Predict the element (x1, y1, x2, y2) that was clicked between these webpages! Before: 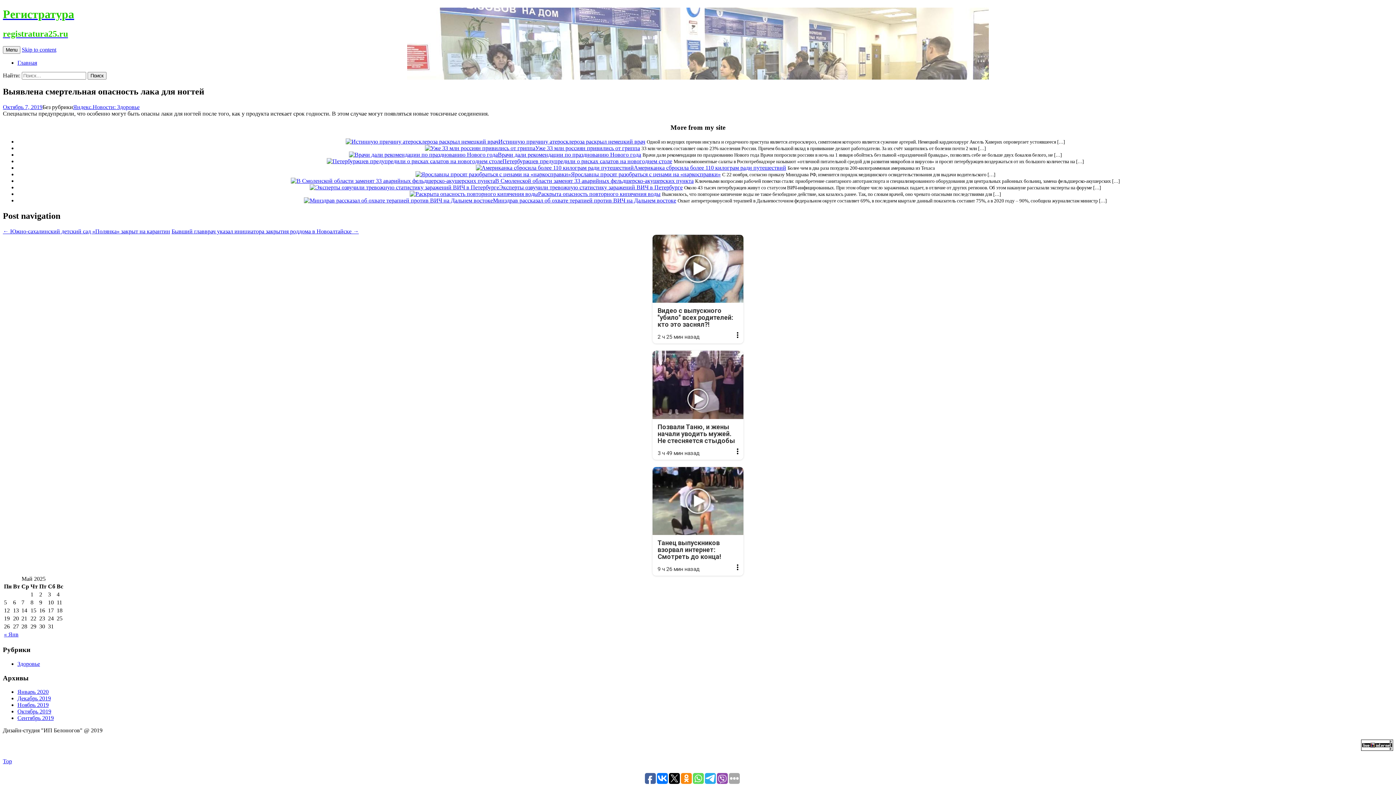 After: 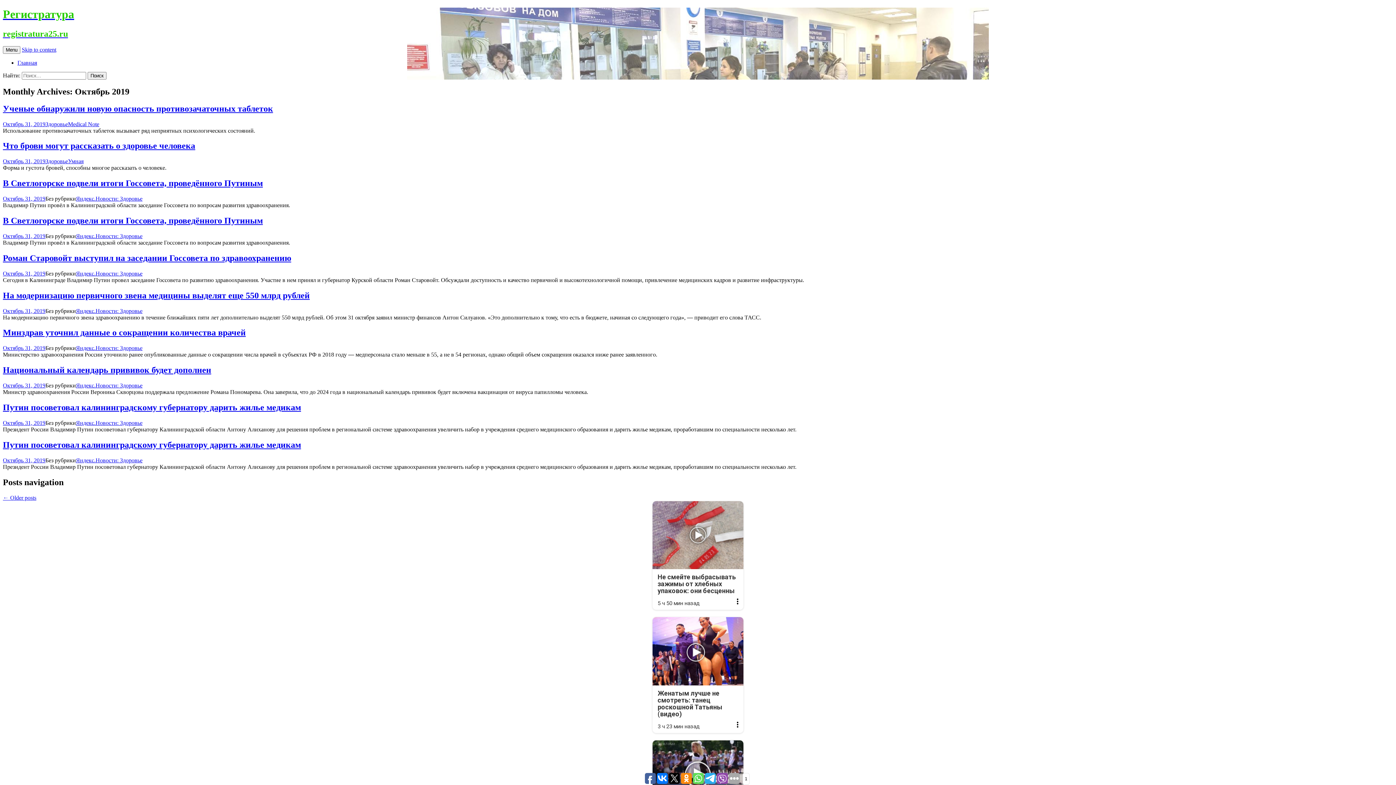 Action: bbox: (17, 708, 51, 714) label: Октябрь 2019